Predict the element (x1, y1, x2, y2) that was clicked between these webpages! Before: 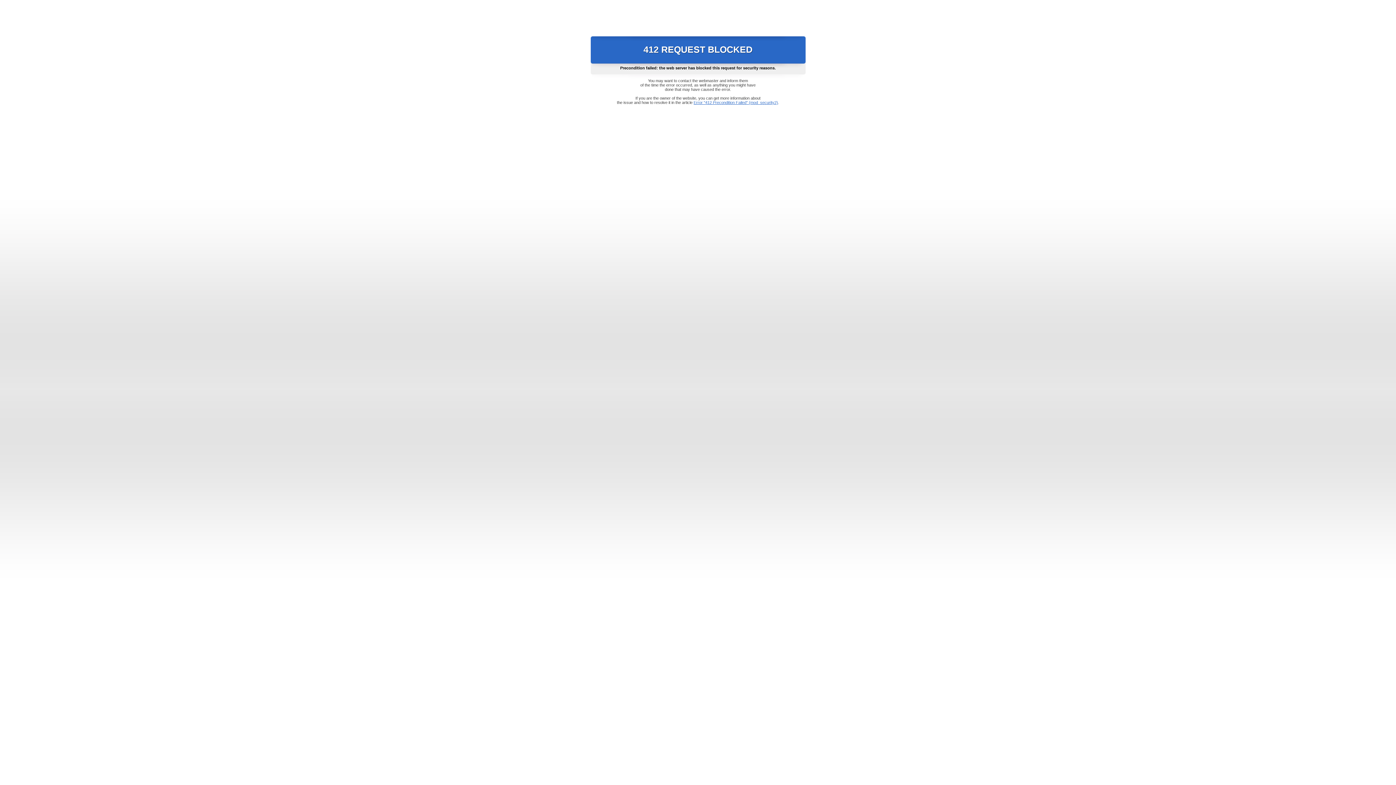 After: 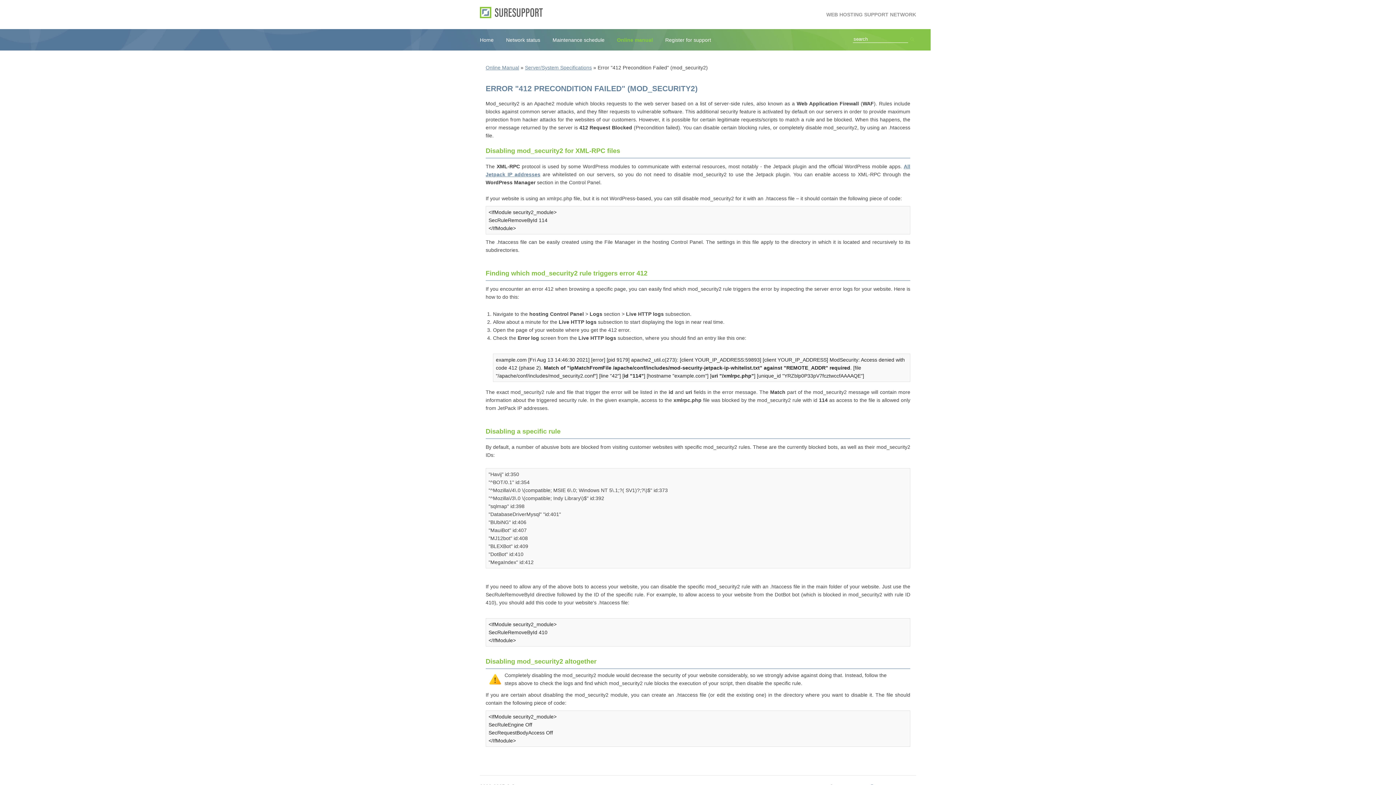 Action: bbox: (693, 100, 778, 104) label: Error "412 Precondition Failed" (mod_security2)